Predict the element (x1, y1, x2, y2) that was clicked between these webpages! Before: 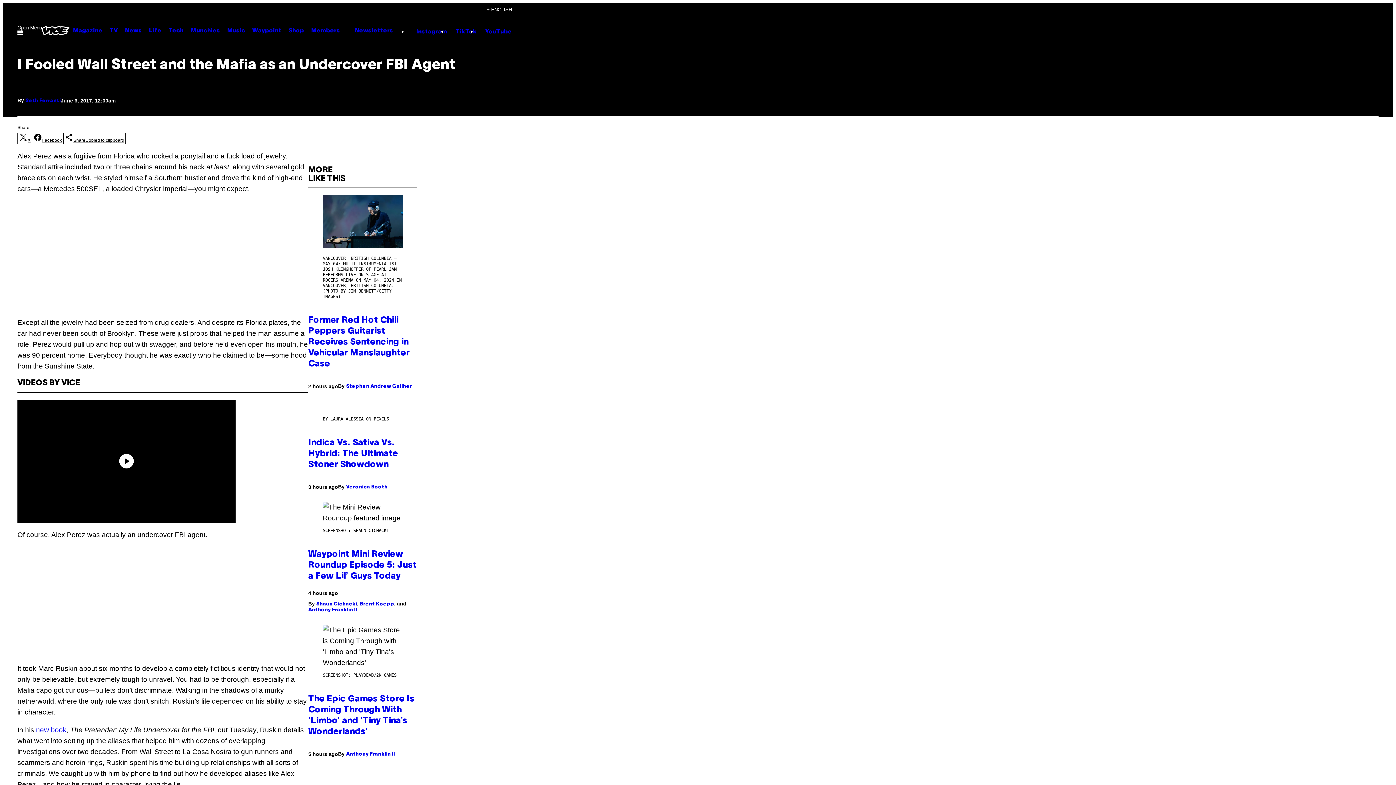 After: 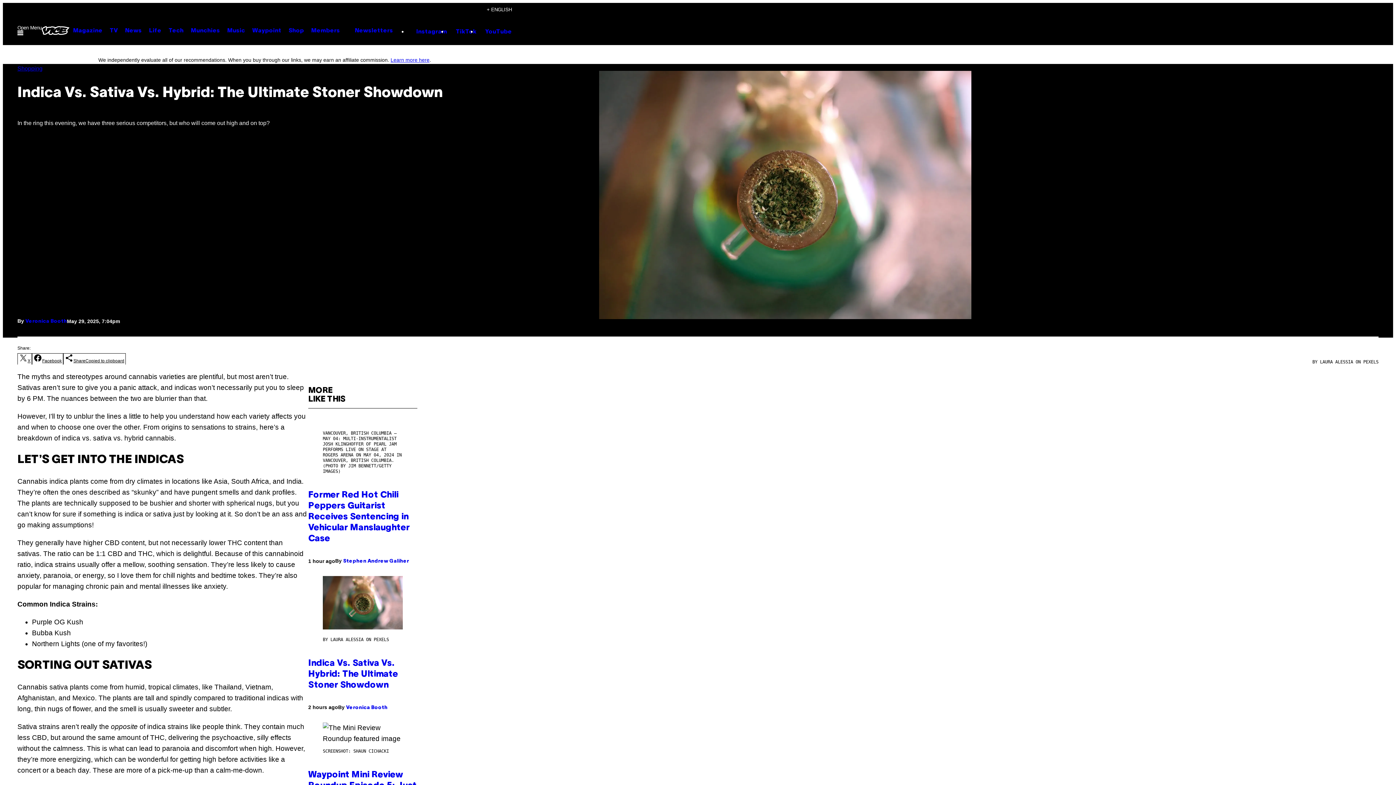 Action: label: Indica Vs. Sativa Vs. Hybrid: The Ultimate Stoner Showdown bbox: (308, 439, 398, 469)